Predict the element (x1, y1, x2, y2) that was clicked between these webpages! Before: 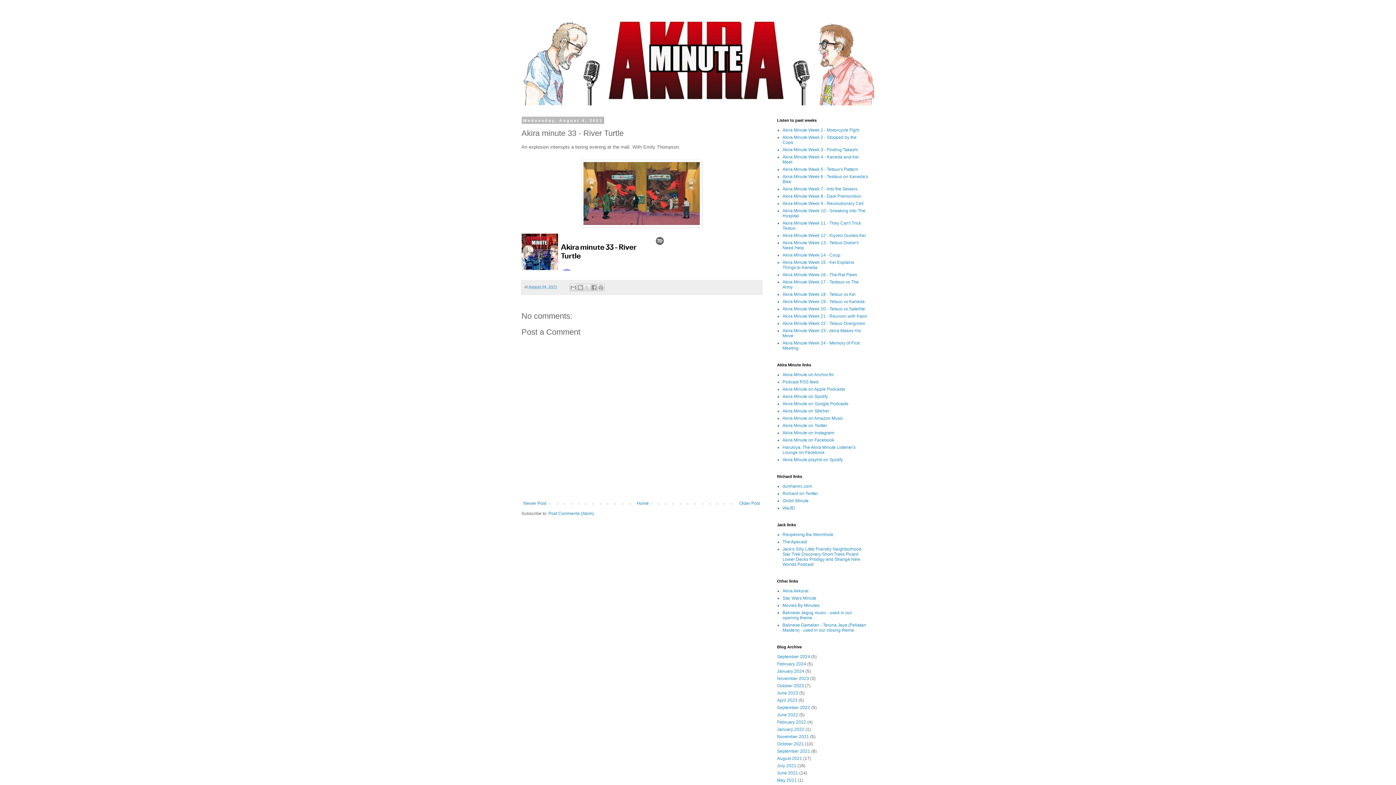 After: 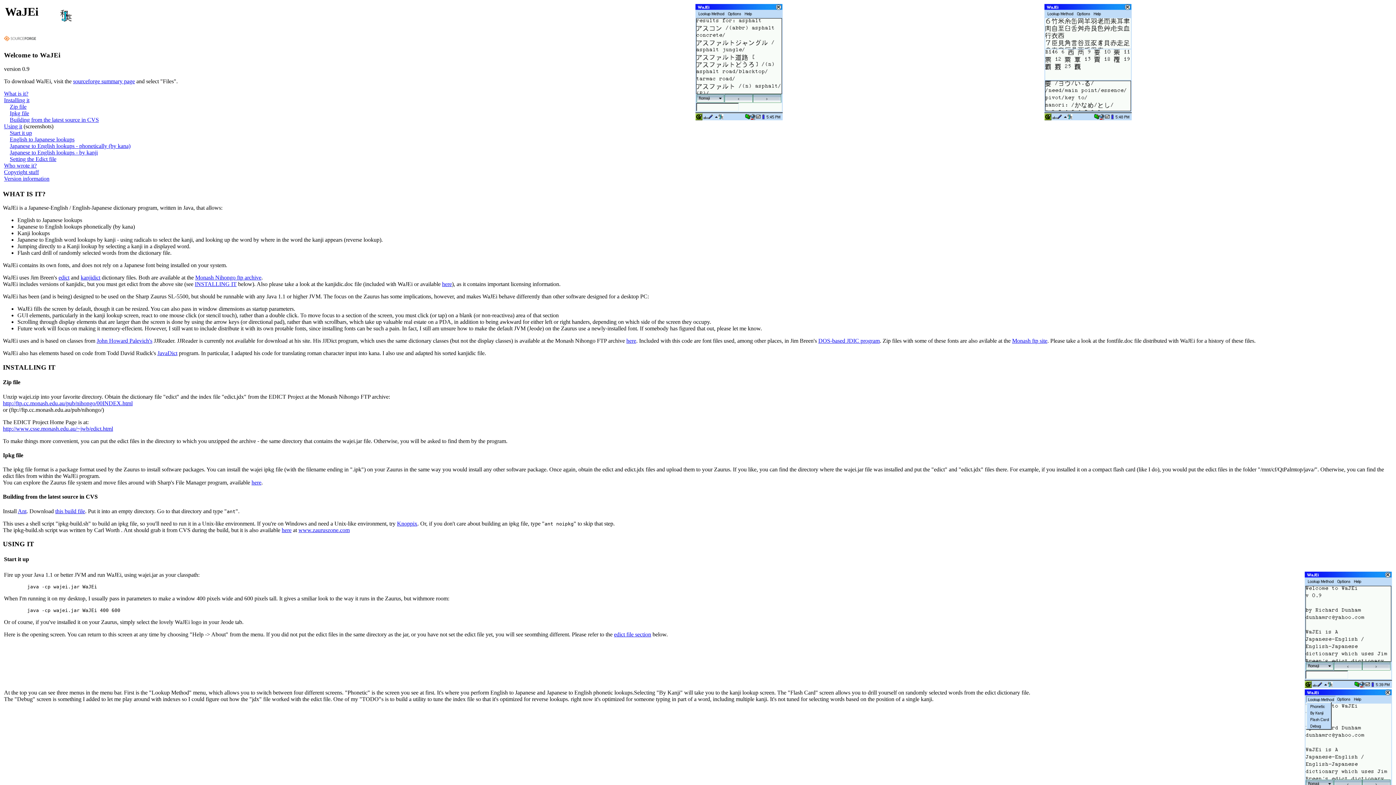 Action: bbox: (782, 505, 795, 510) label: WaJEi